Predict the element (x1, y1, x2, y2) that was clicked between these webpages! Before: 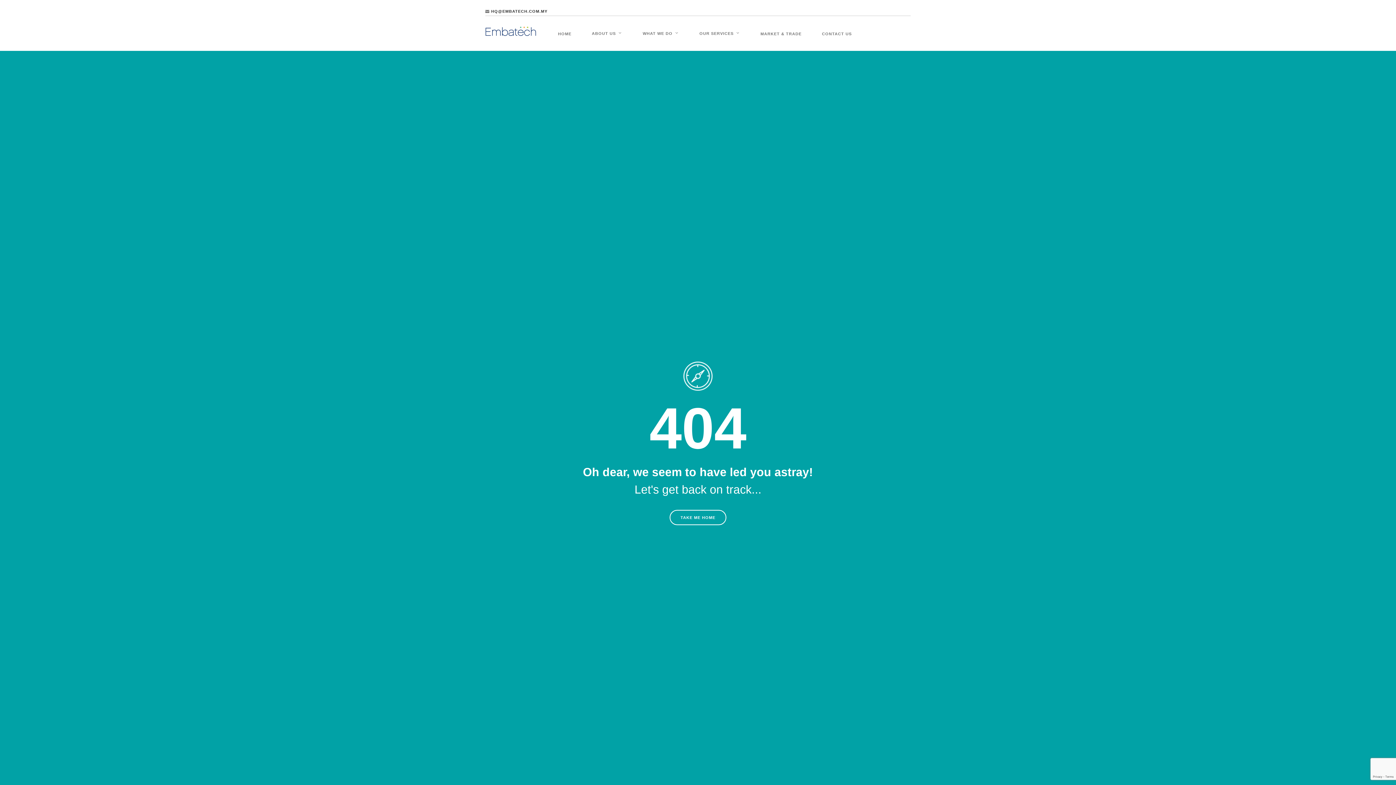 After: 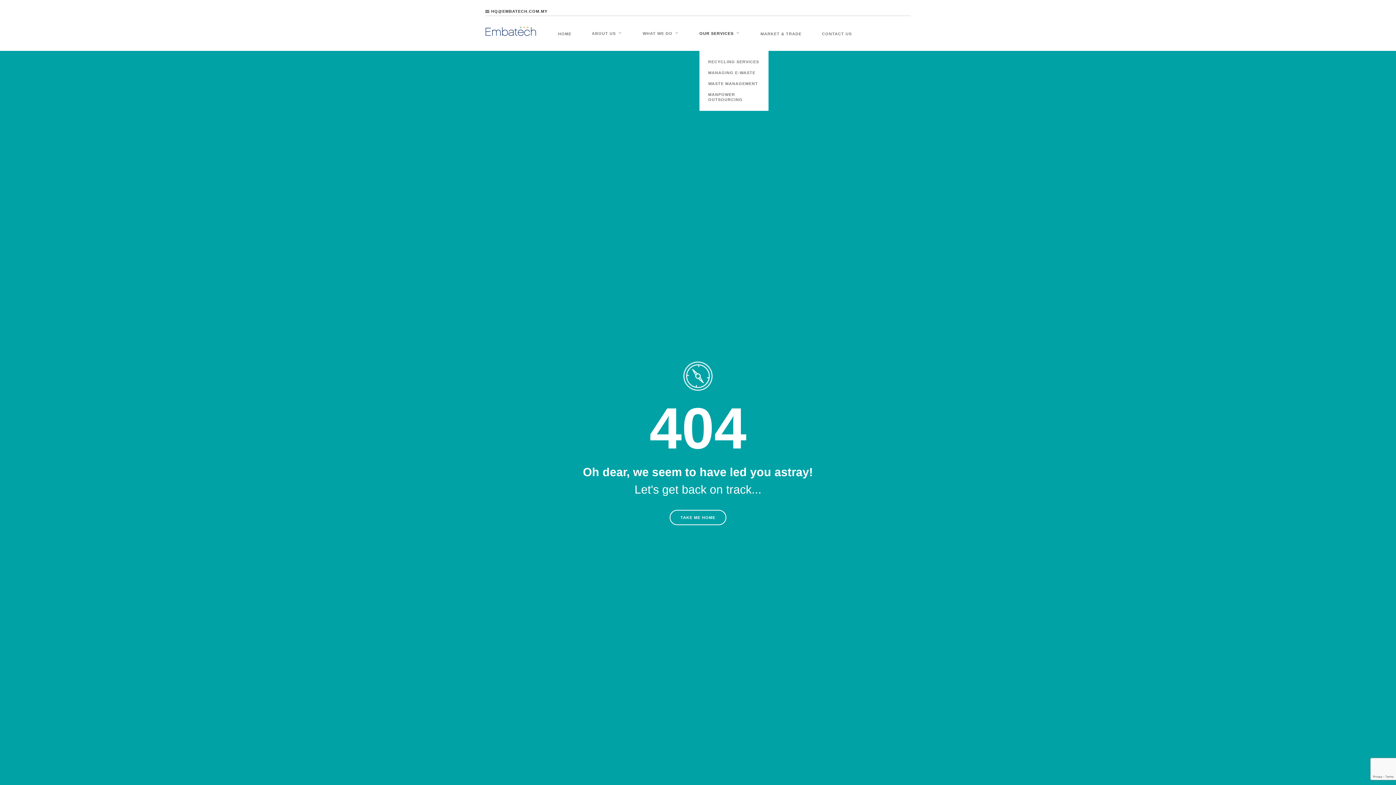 Action: bbox: (699, 30, 733, 50) label: OUR SERVICES